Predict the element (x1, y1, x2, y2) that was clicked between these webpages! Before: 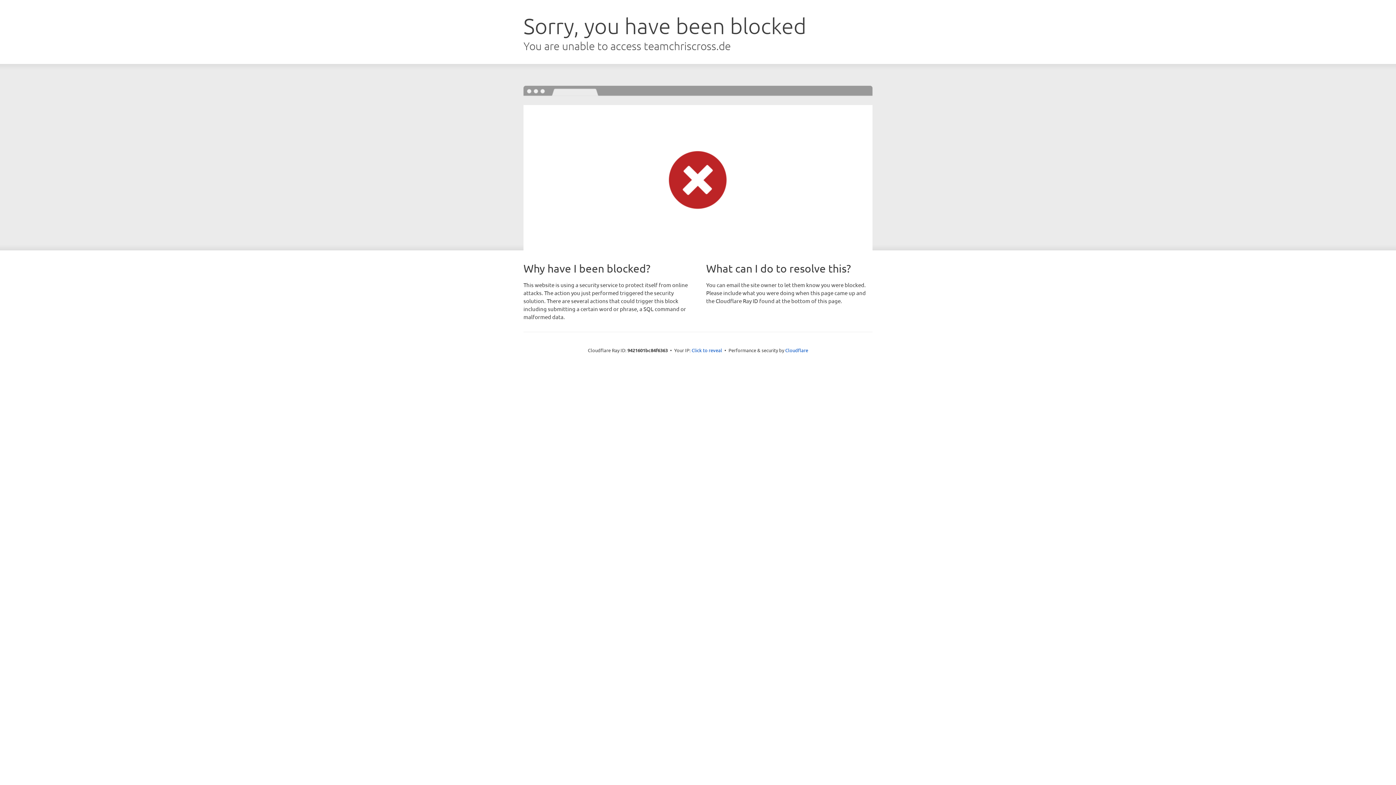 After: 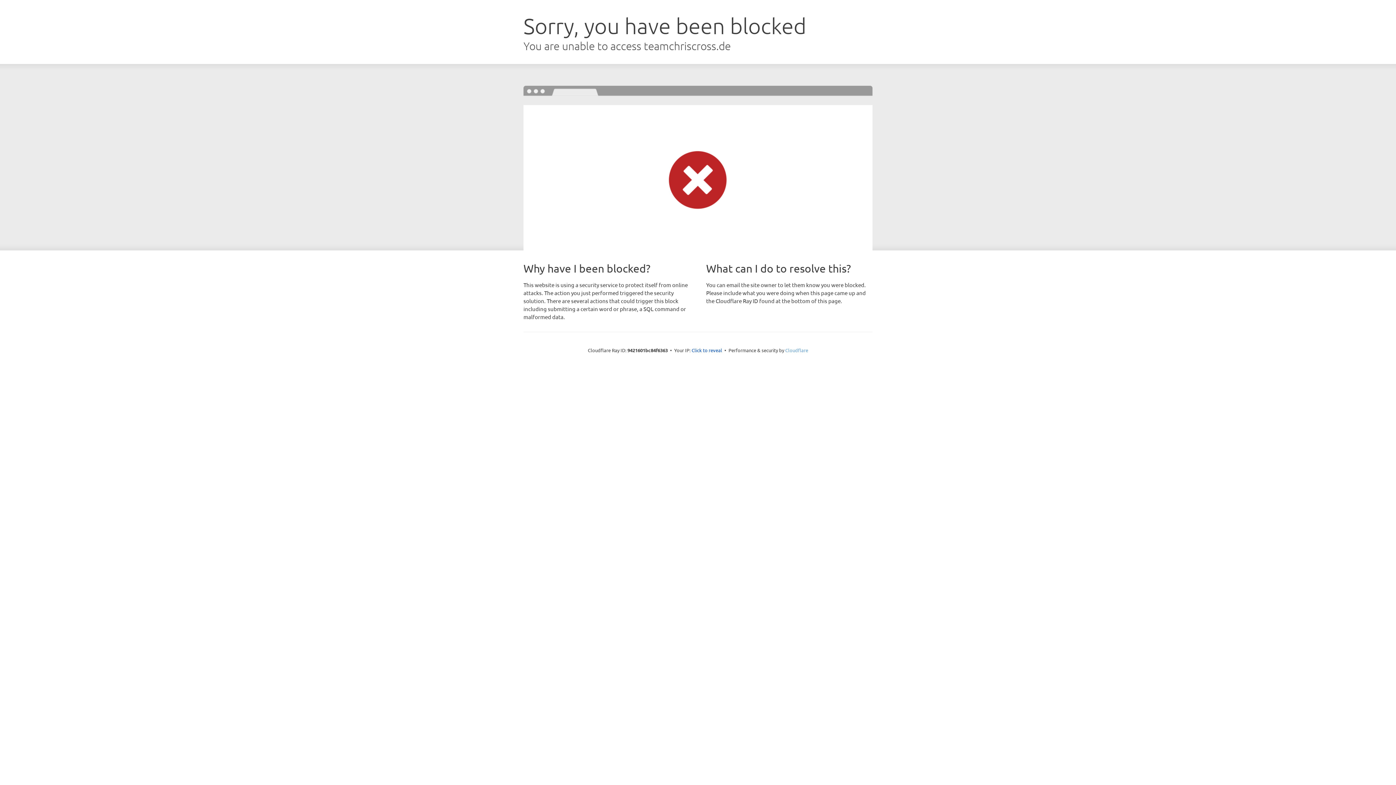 Action: label: Cloudflare bbox: (785, 347, 808, 353)